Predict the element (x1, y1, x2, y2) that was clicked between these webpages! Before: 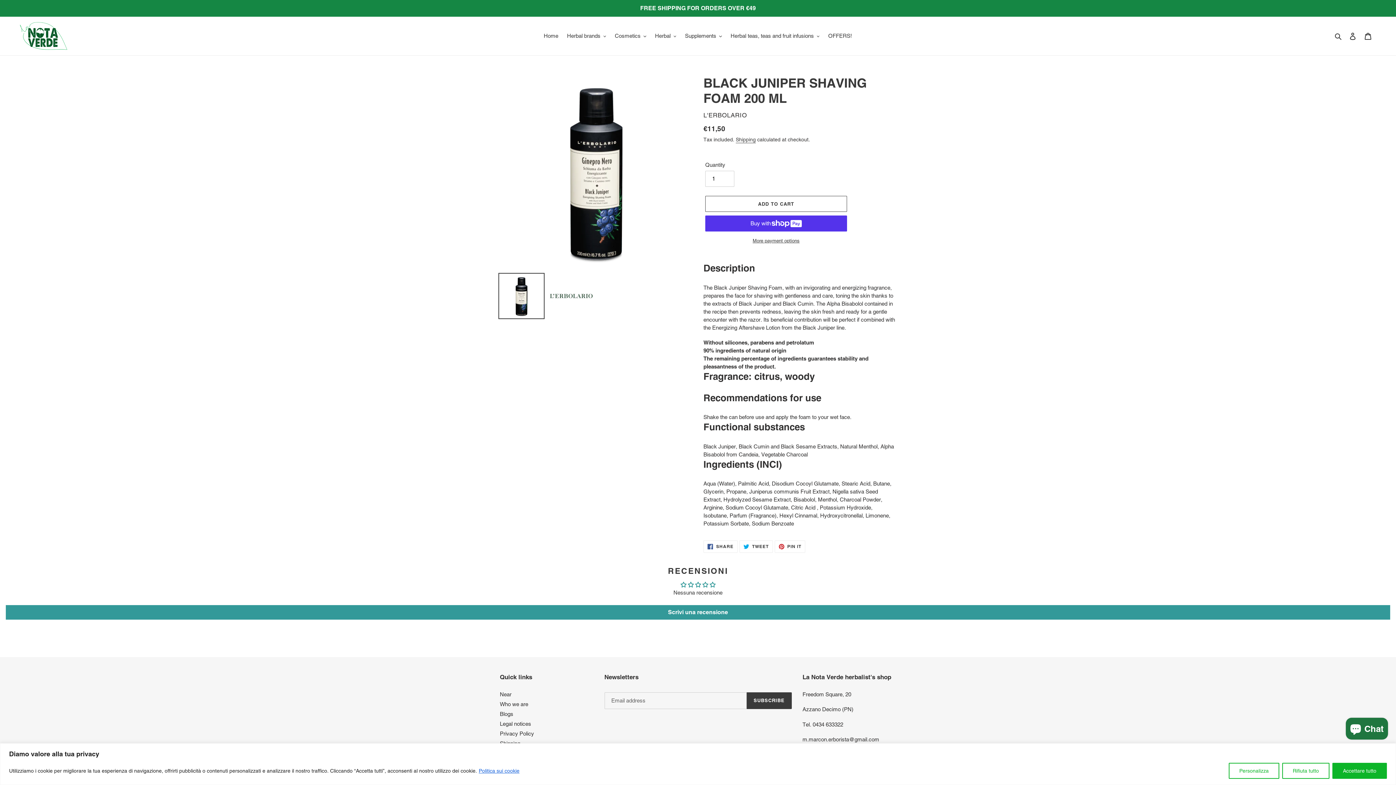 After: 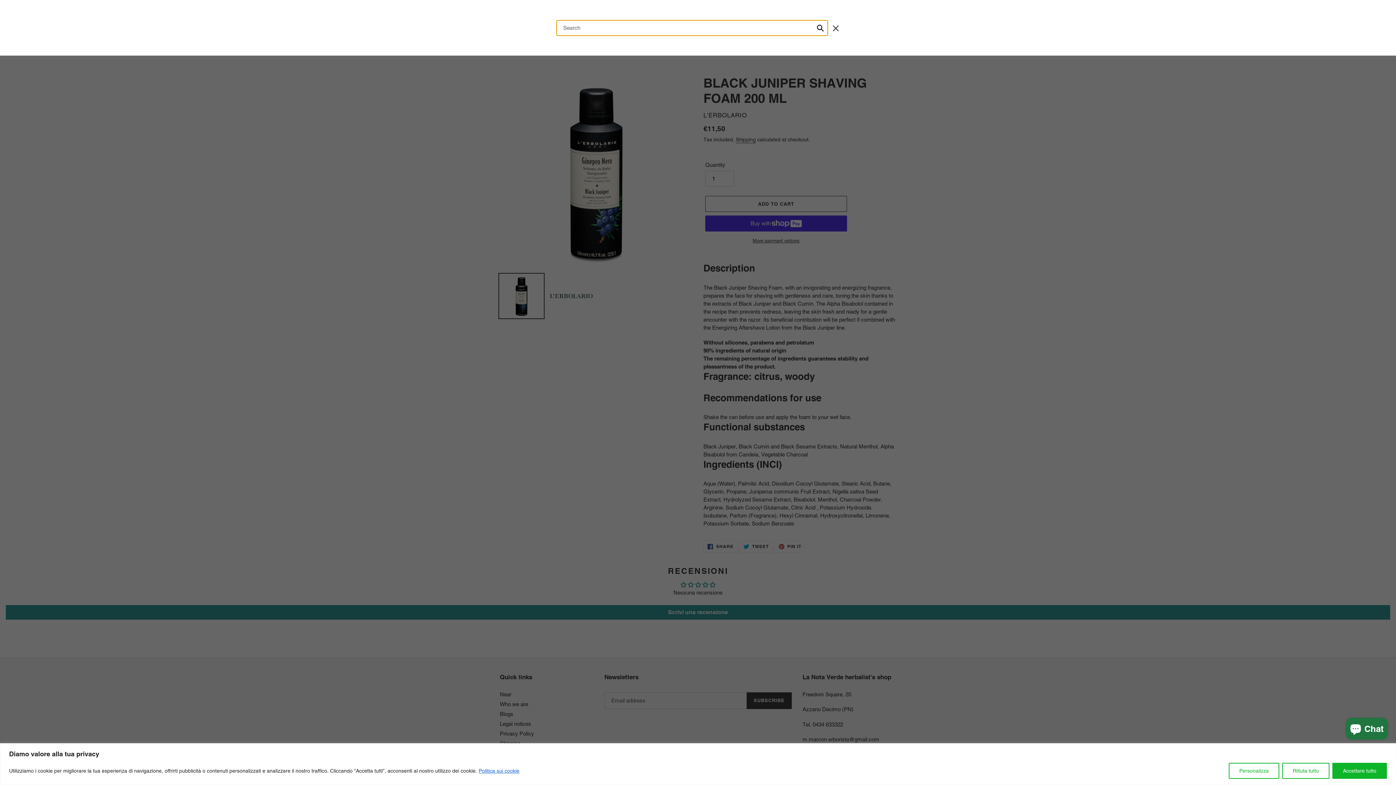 Action: bbox: (1332, 31, 1345, 40) label: Search